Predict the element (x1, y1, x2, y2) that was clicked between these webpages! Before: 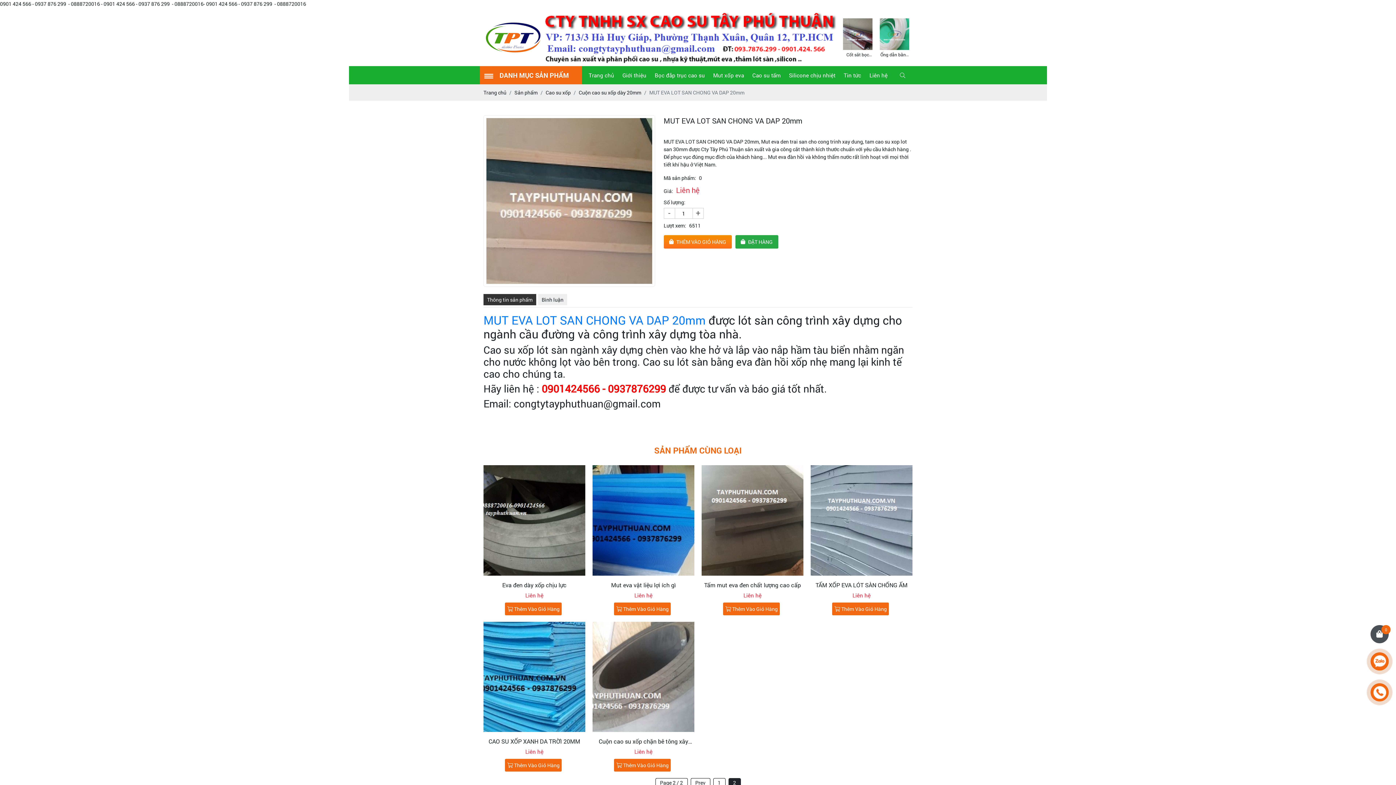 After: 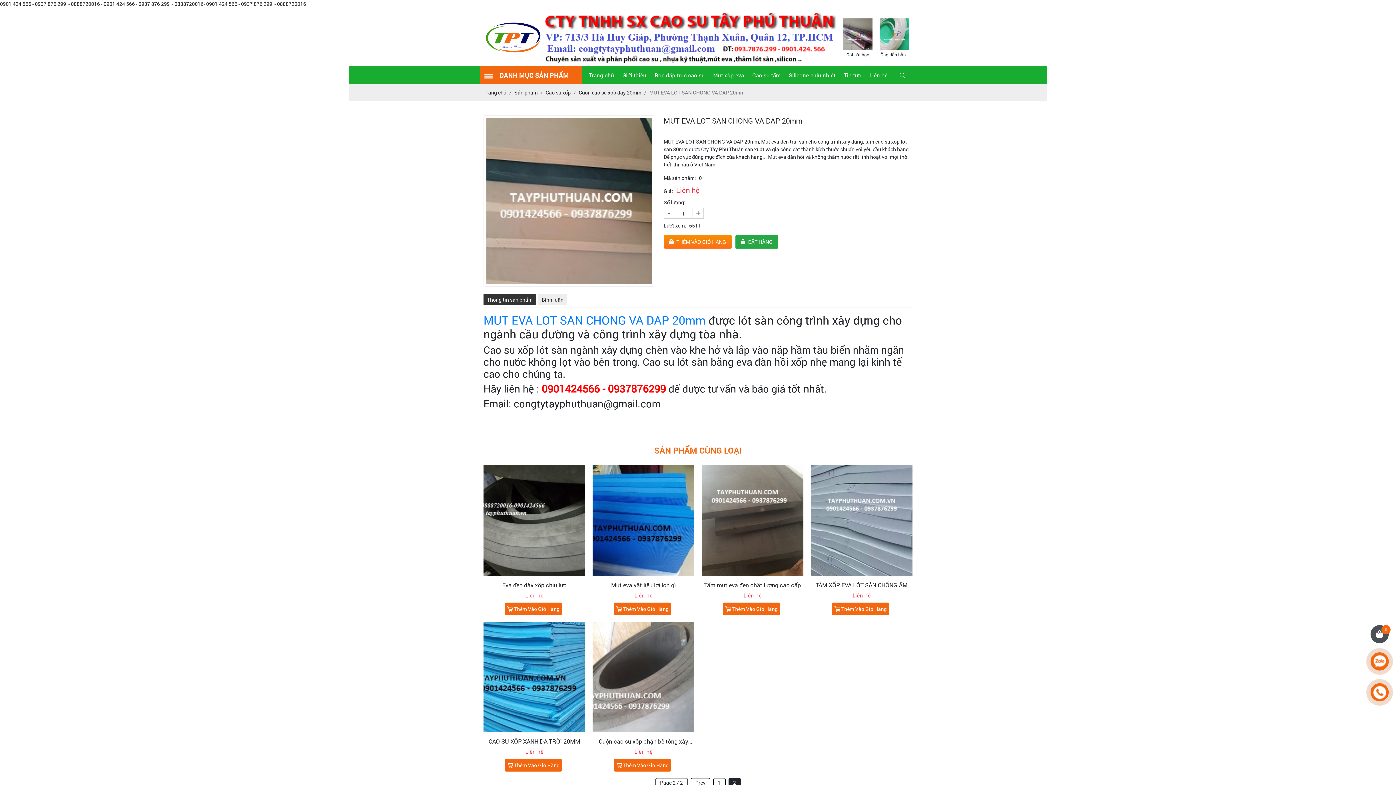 Action: bbox: (1370, 683, 1389, 701)